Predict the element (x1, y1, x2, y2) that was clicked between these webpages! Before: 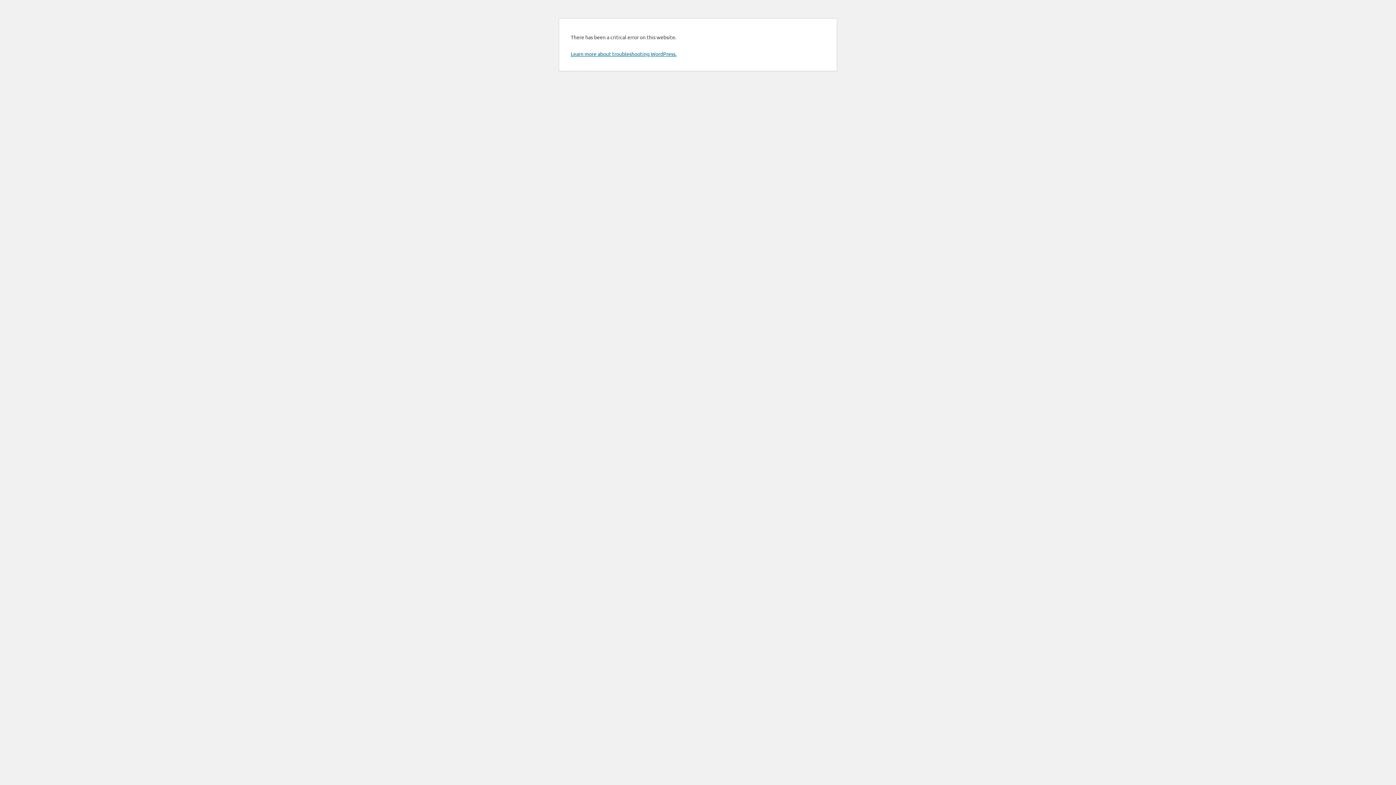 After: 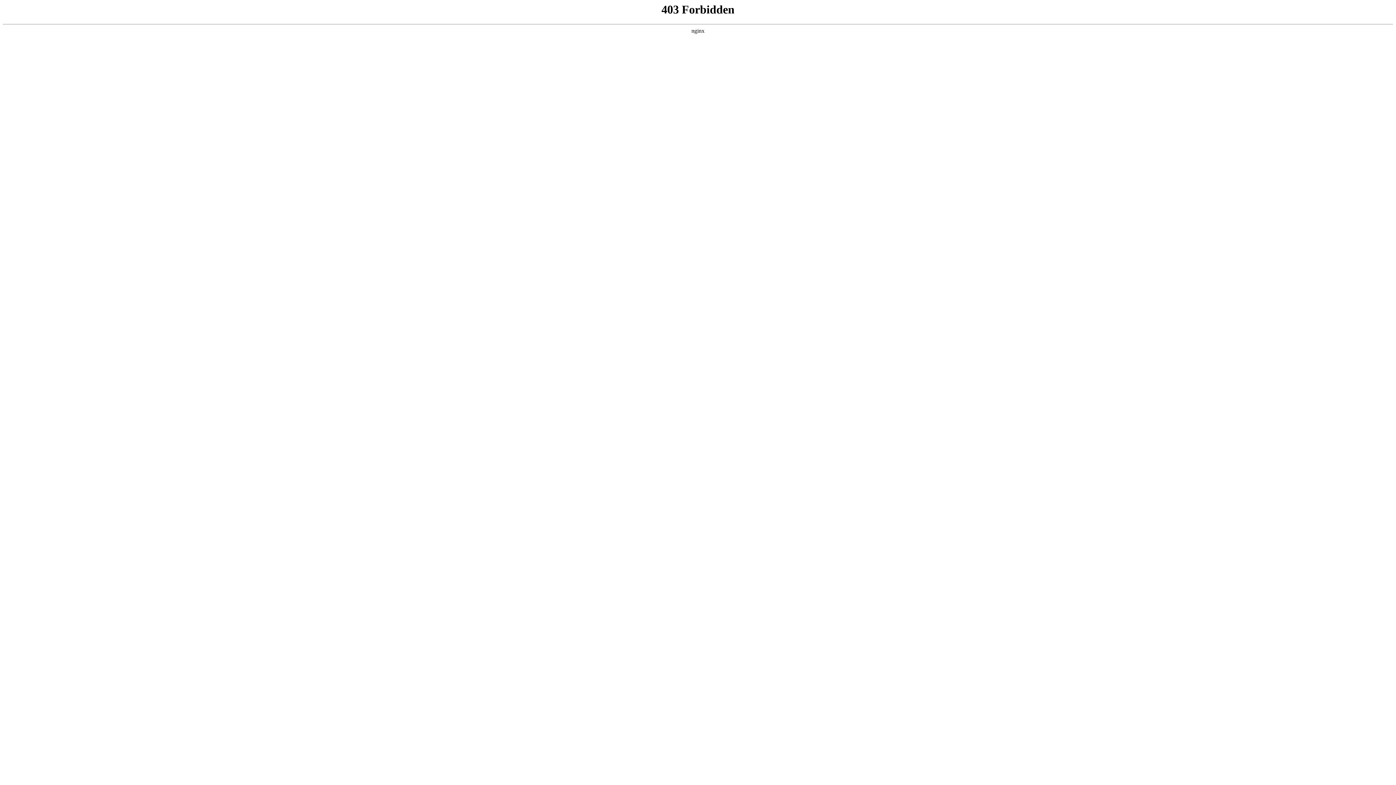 Action: label: Learn more about troubleshooting WordPress. bbox: (570, 50, 676, 57)